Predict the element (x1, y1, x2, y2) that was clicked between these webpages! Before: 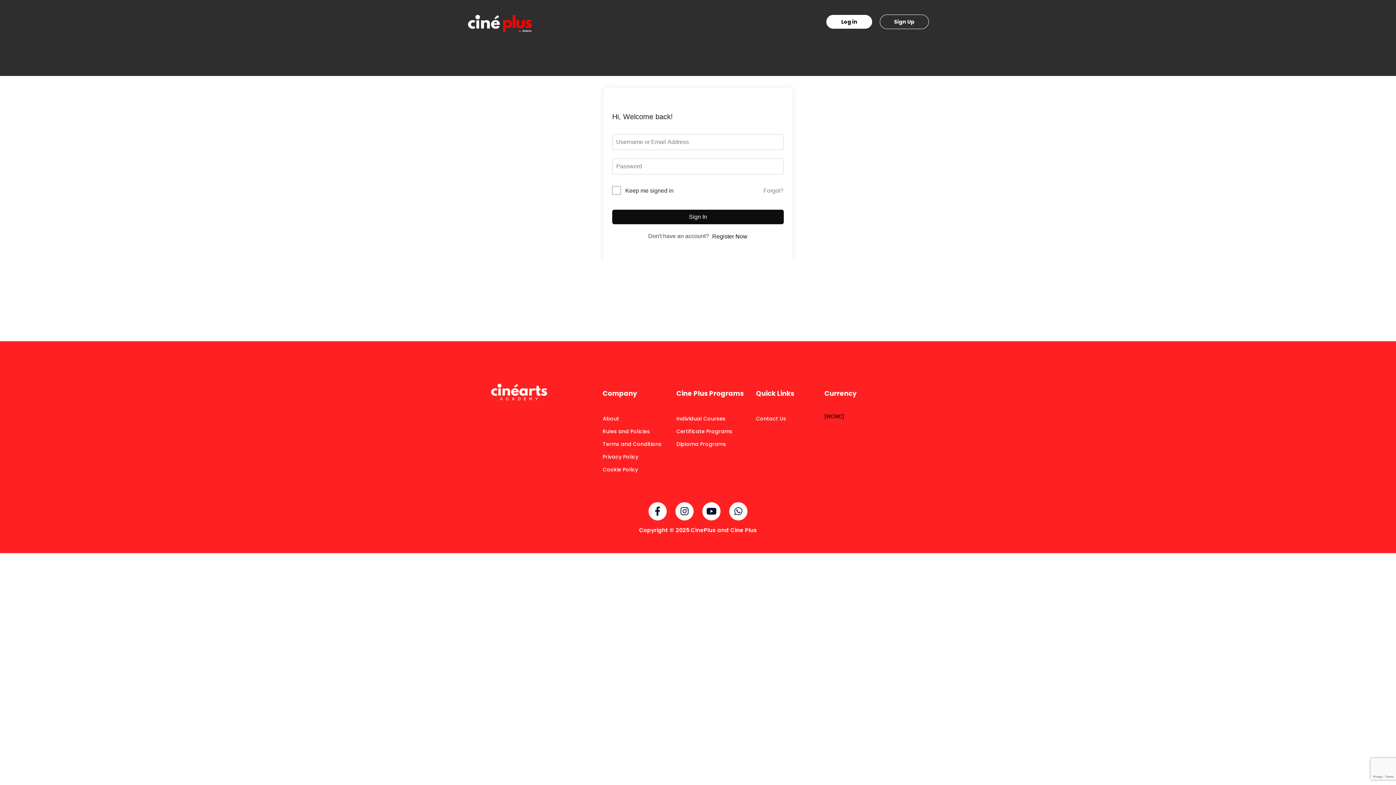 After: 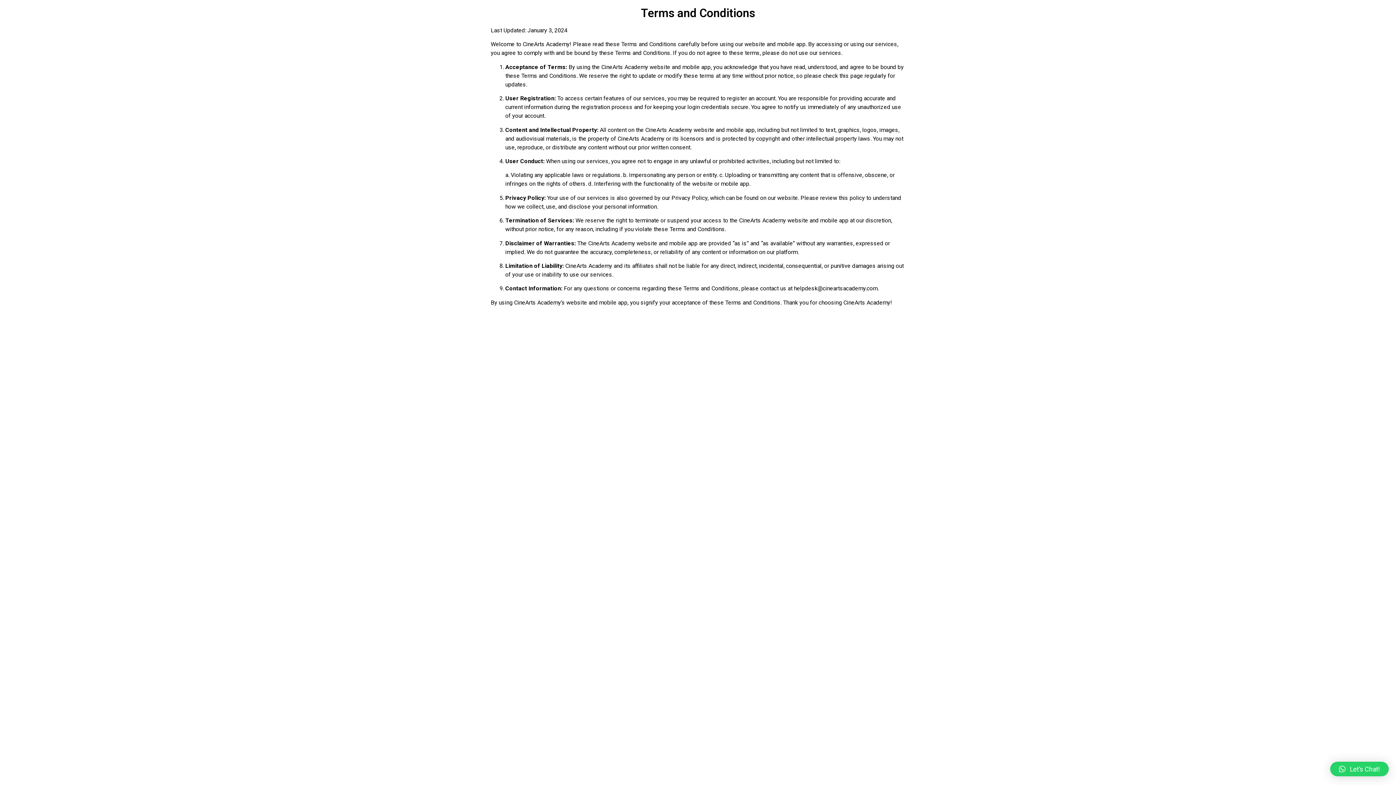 Action: label: Terms and Conditions bbox: (602, 438, 661, 450)